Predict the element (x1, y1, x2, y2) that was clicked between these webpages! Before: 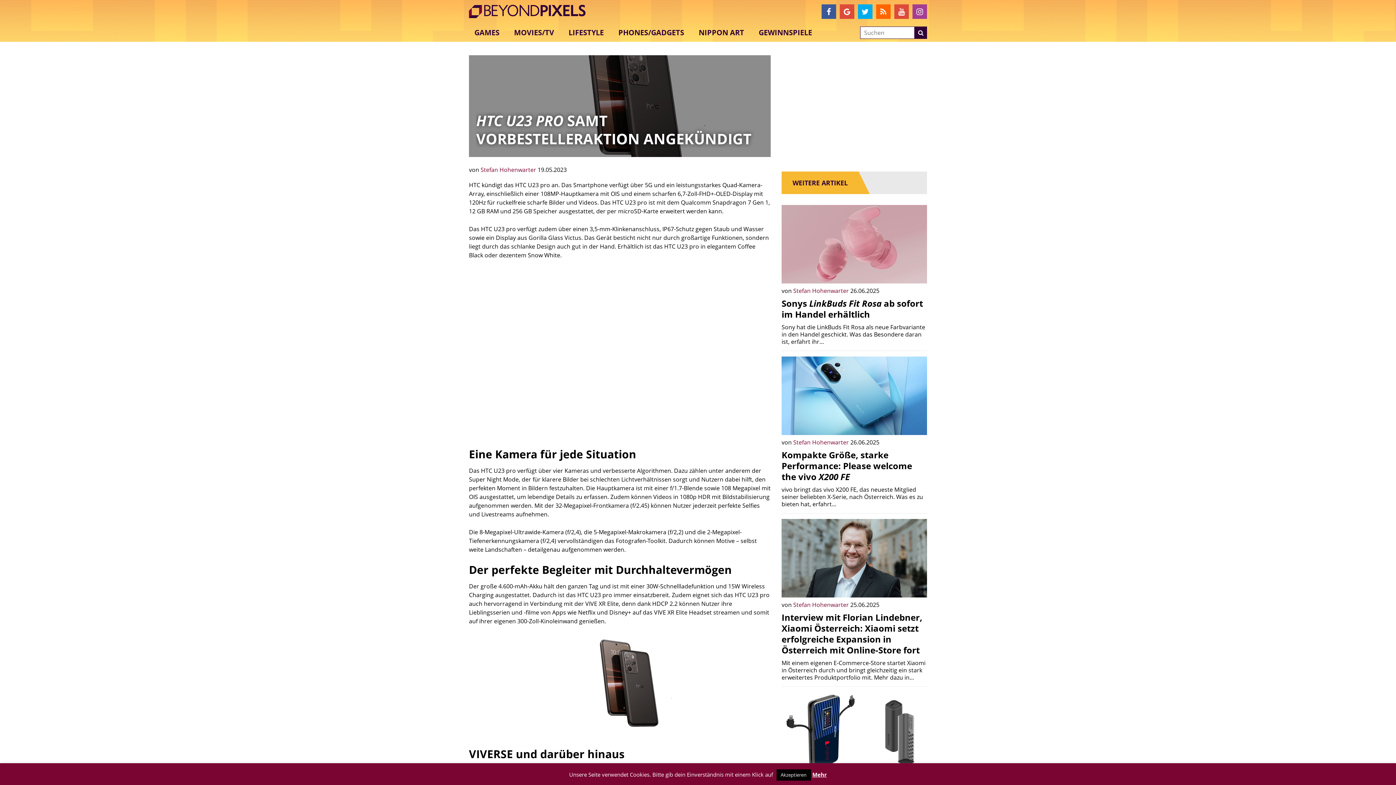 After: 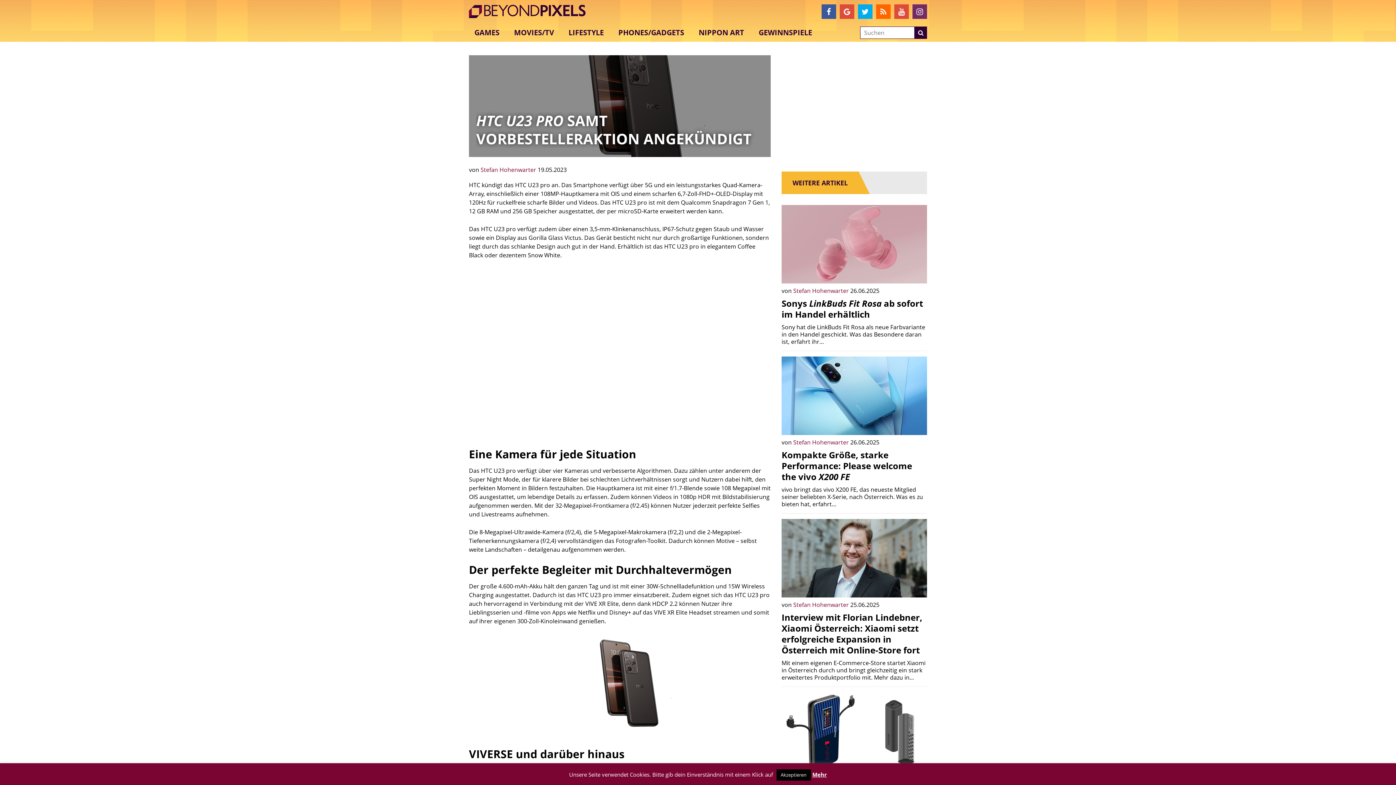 Action: bbox: (912, 4, 927, 18)